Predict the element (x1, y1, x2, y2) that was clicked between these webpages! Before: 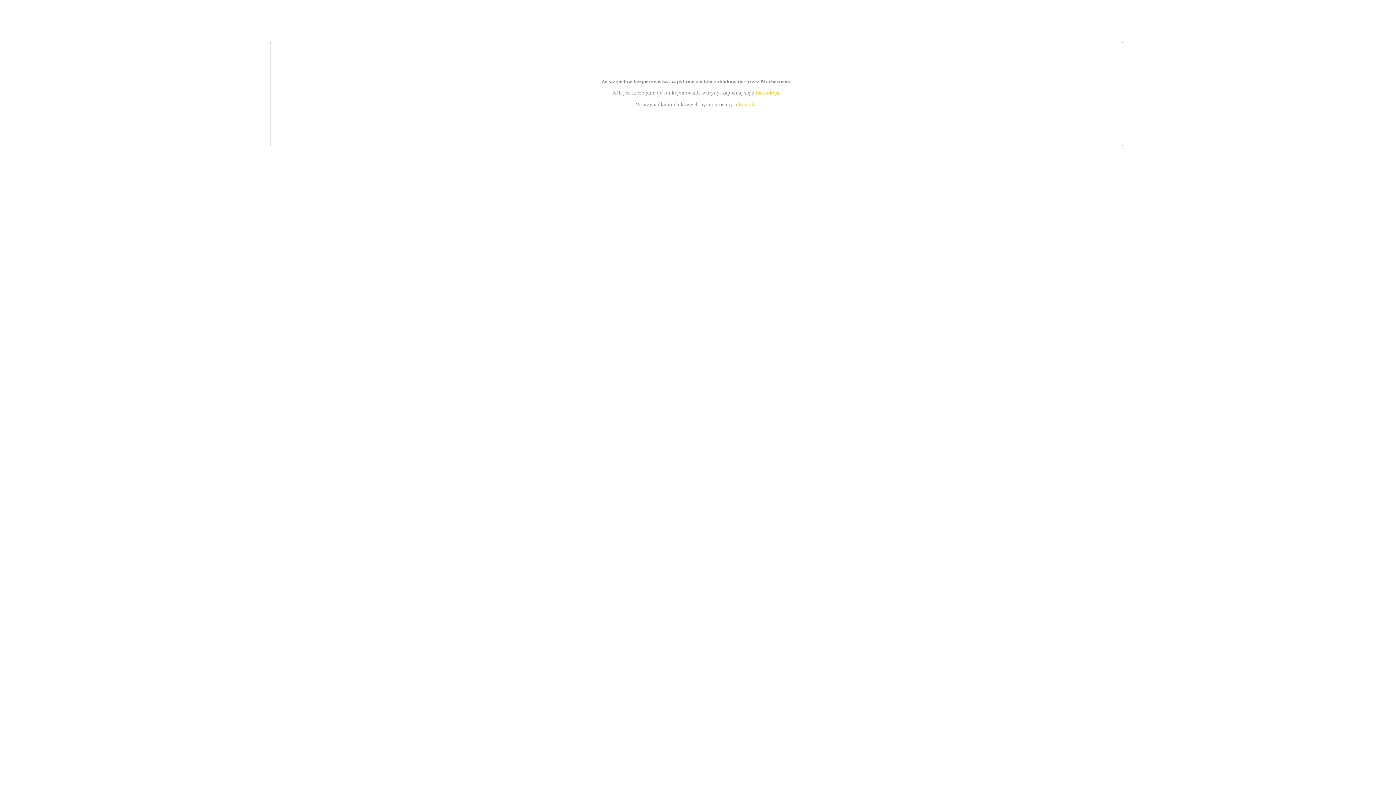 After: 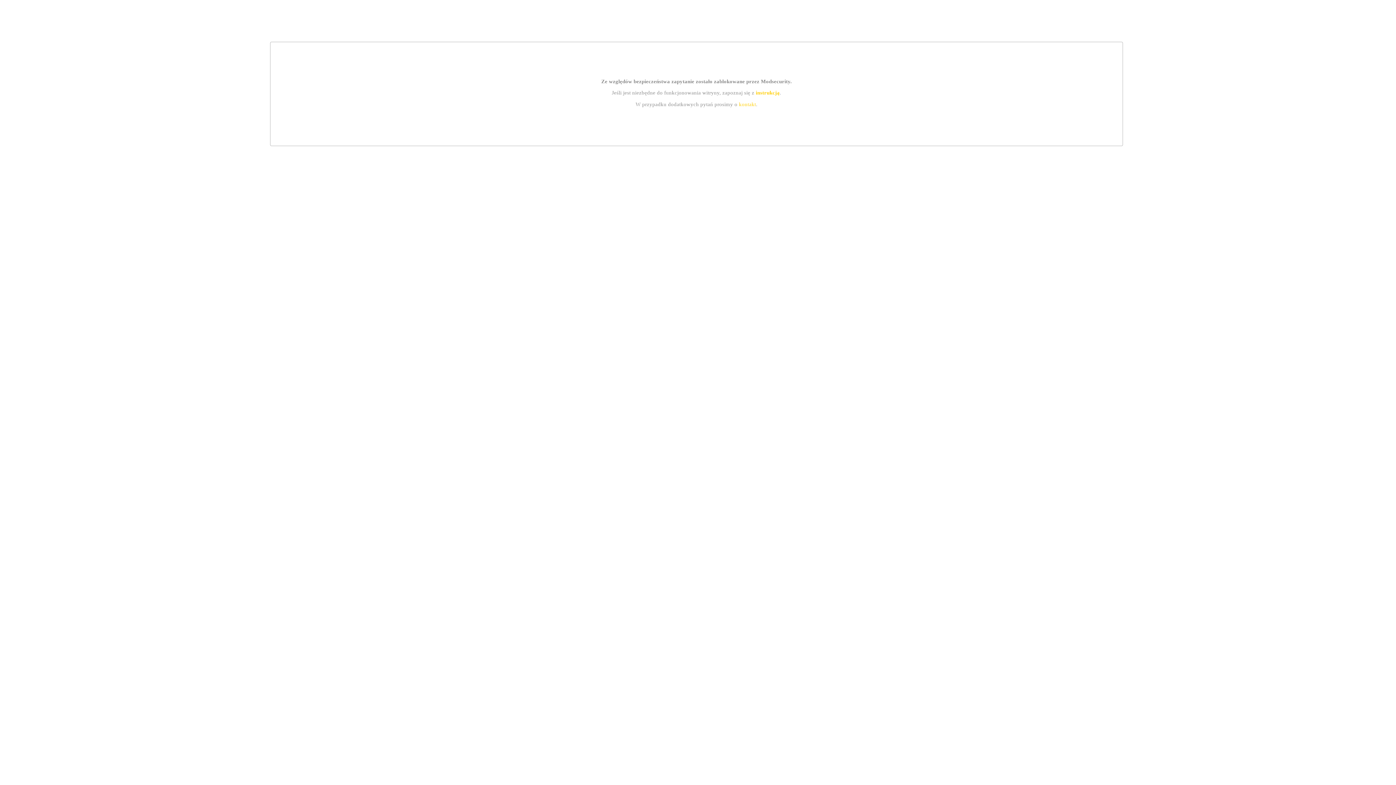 Action: label: instrukcją bbox: (755, 89, 779, 95)